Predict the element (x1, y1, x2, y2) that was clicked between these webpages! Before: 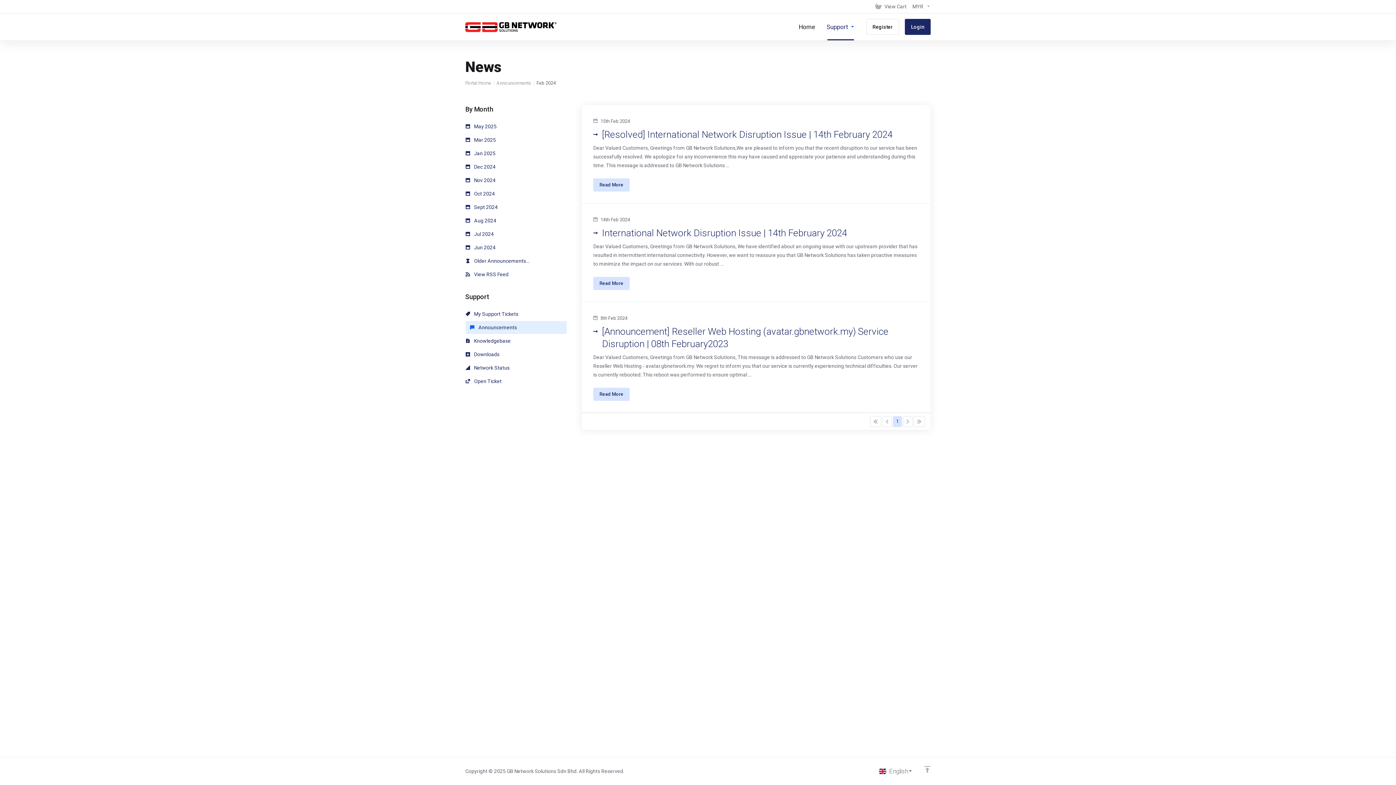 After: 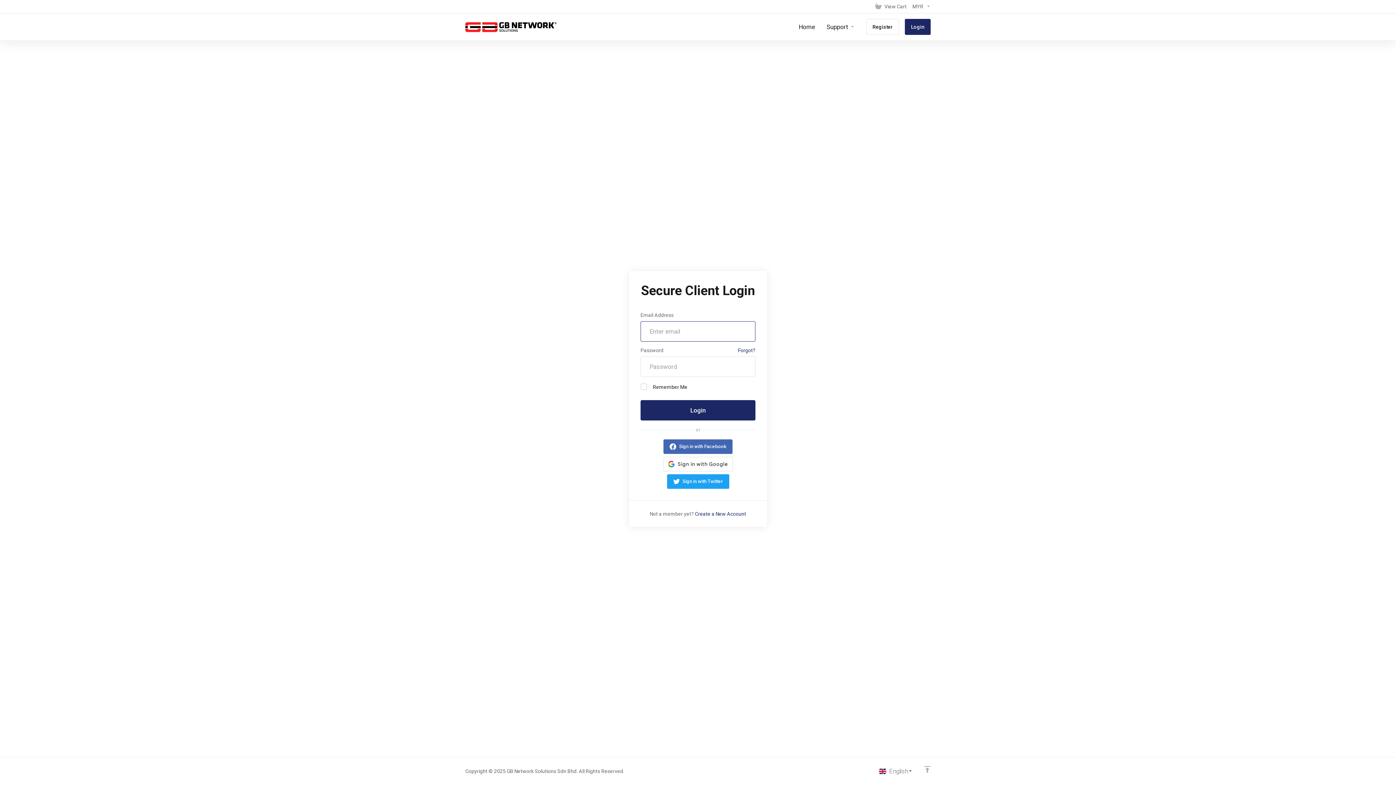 Action: label:  Network Status bbox: (465, 361, 566, 374)